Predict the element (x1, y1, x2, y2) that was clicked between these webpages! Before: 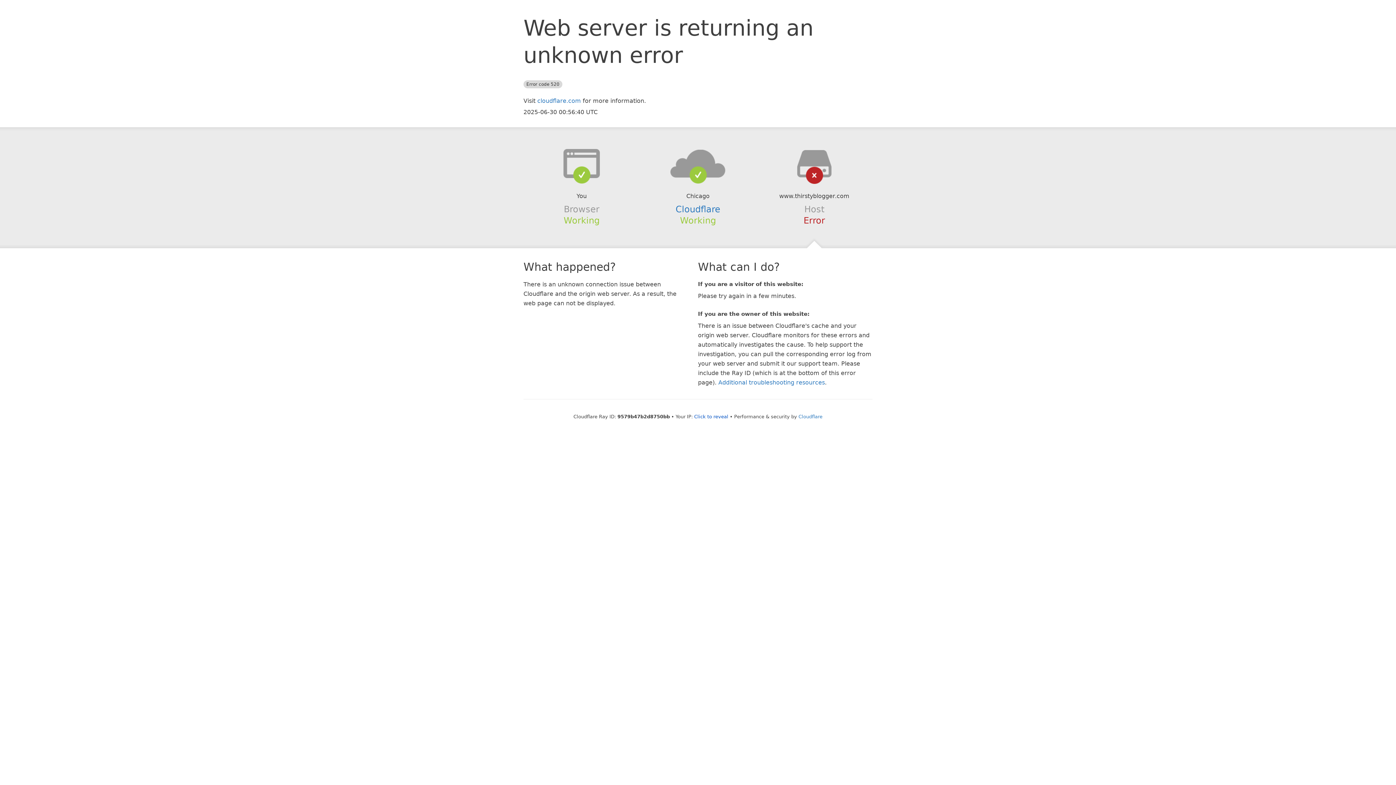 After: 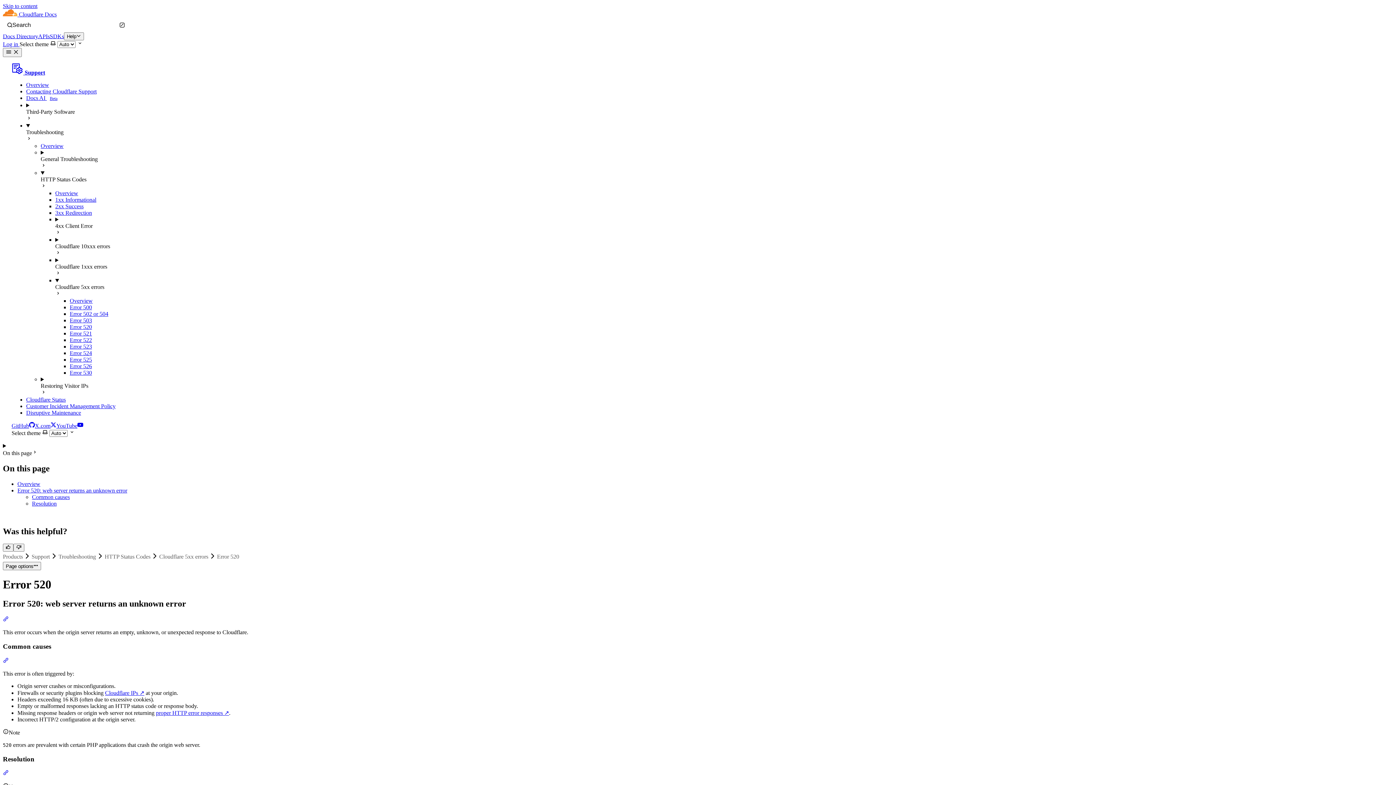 Action: bbox: (718, 379, 825, 386) label: Additional troubleshooting resources